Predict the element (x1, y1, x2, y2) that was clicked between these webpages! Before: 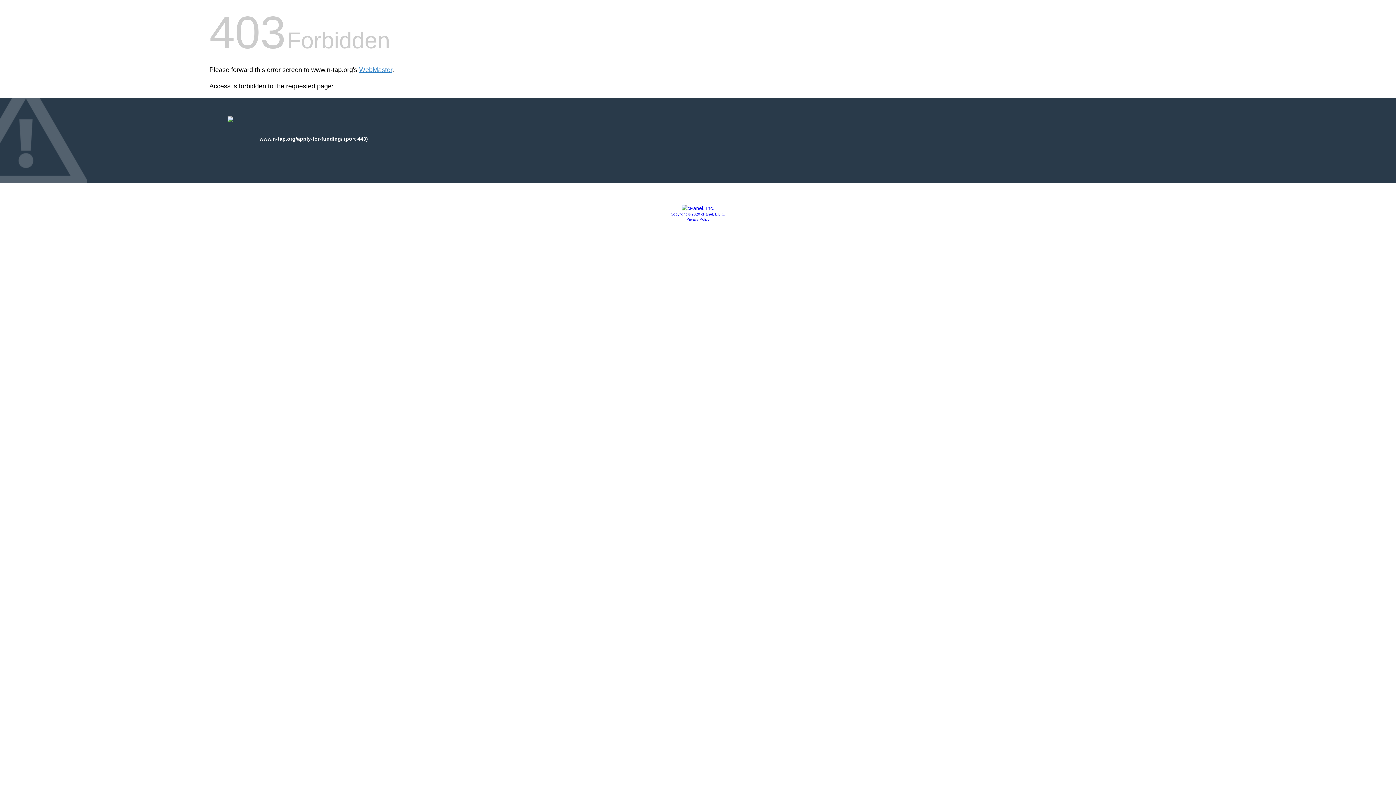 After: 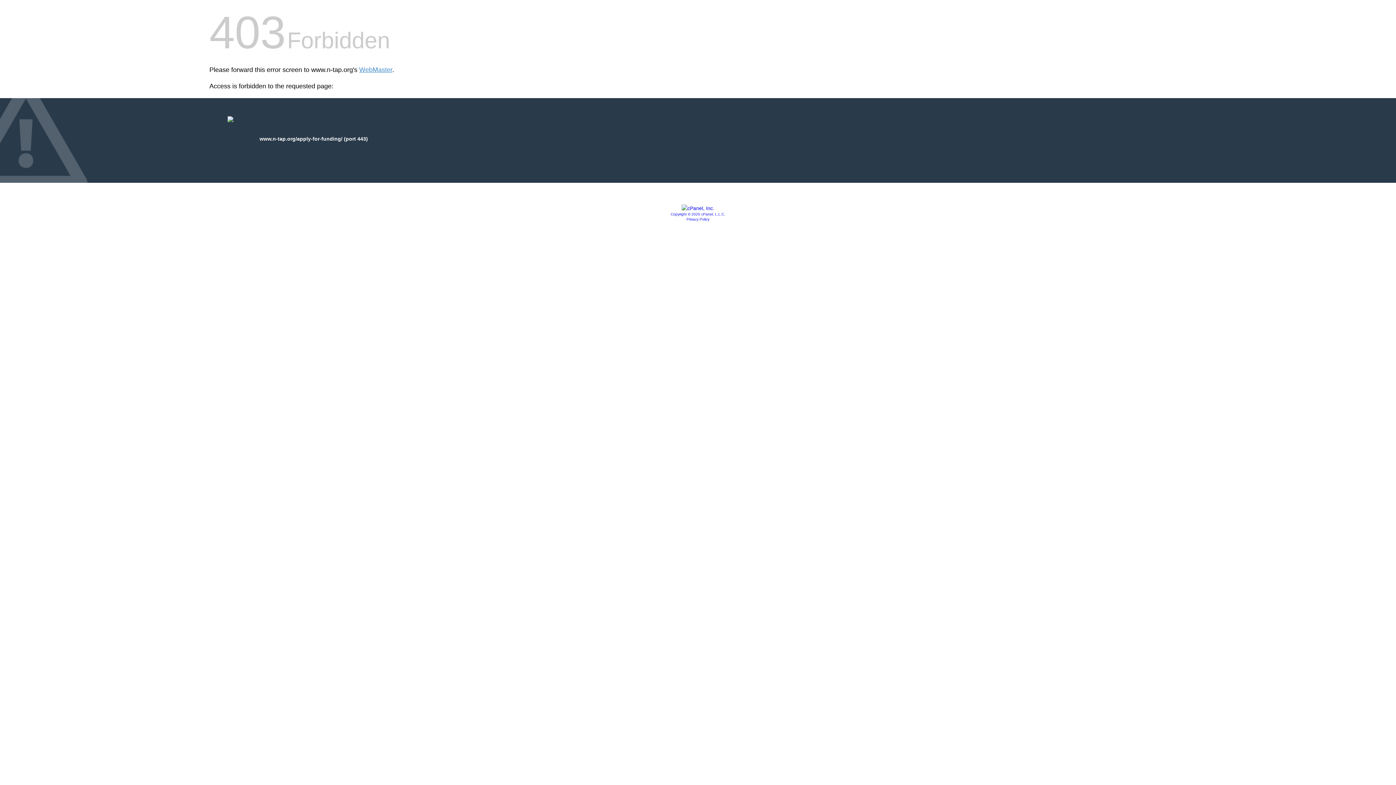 Action: label: Privacy Policy bbox: (686, 217, 709, 221)